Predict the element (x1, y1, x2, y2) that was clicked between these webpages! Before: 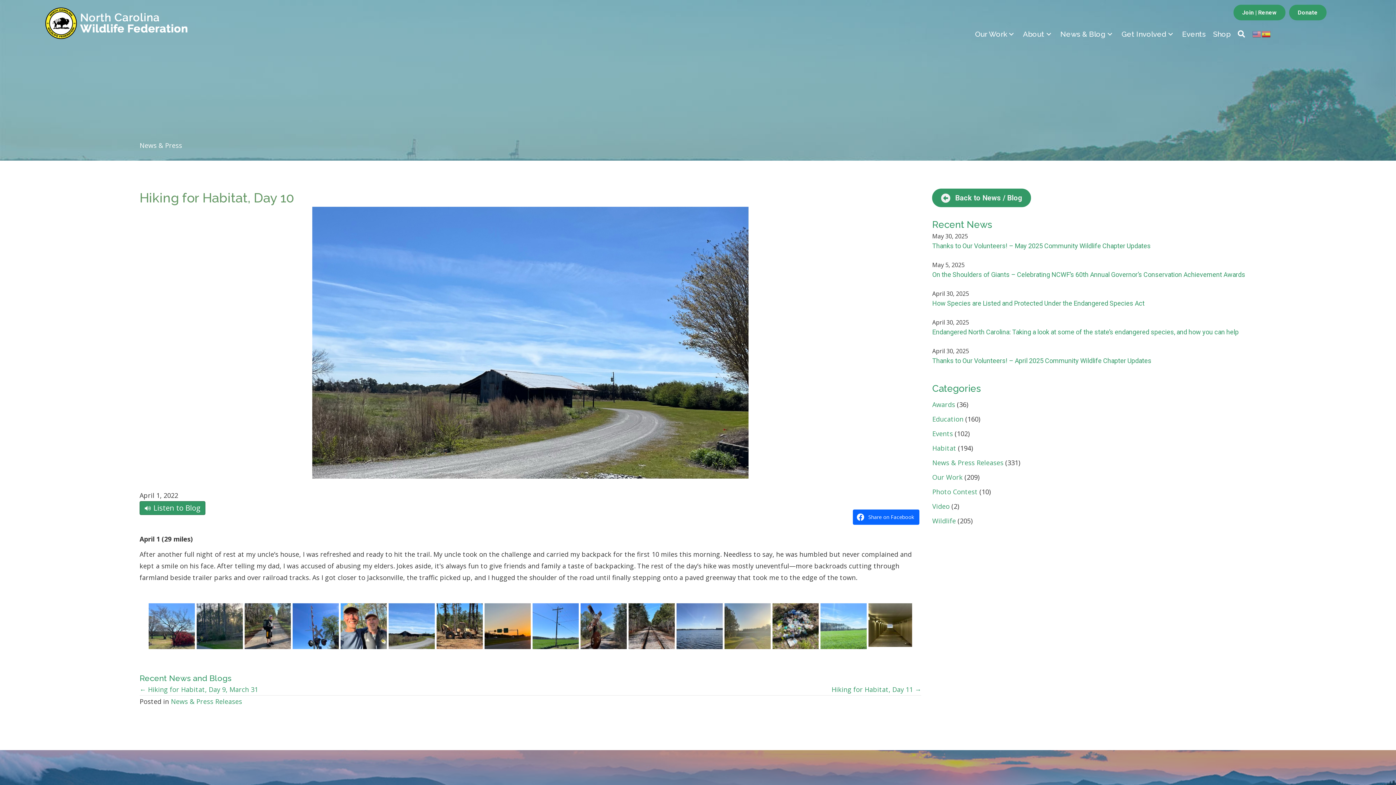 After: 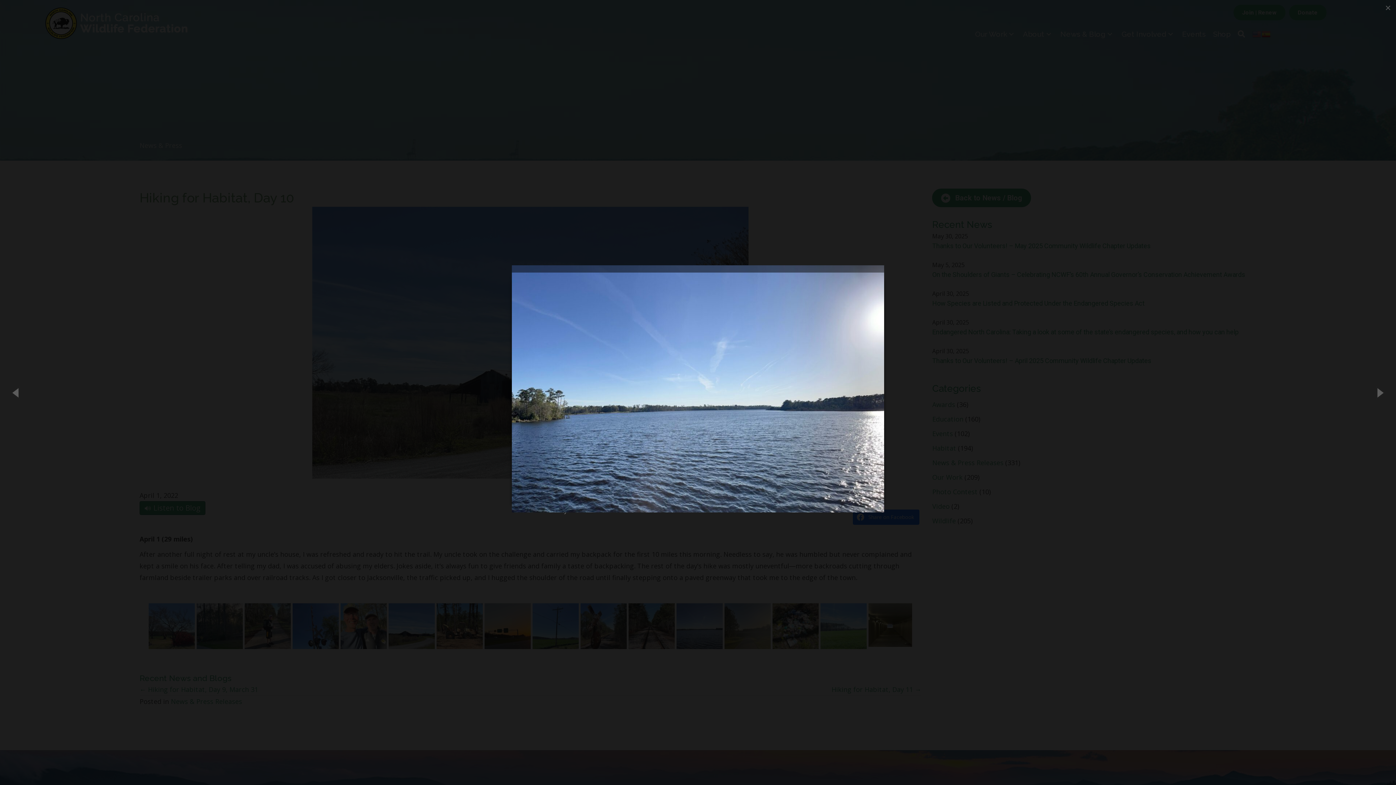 Action: bbox: (676, 603, 722, 649)